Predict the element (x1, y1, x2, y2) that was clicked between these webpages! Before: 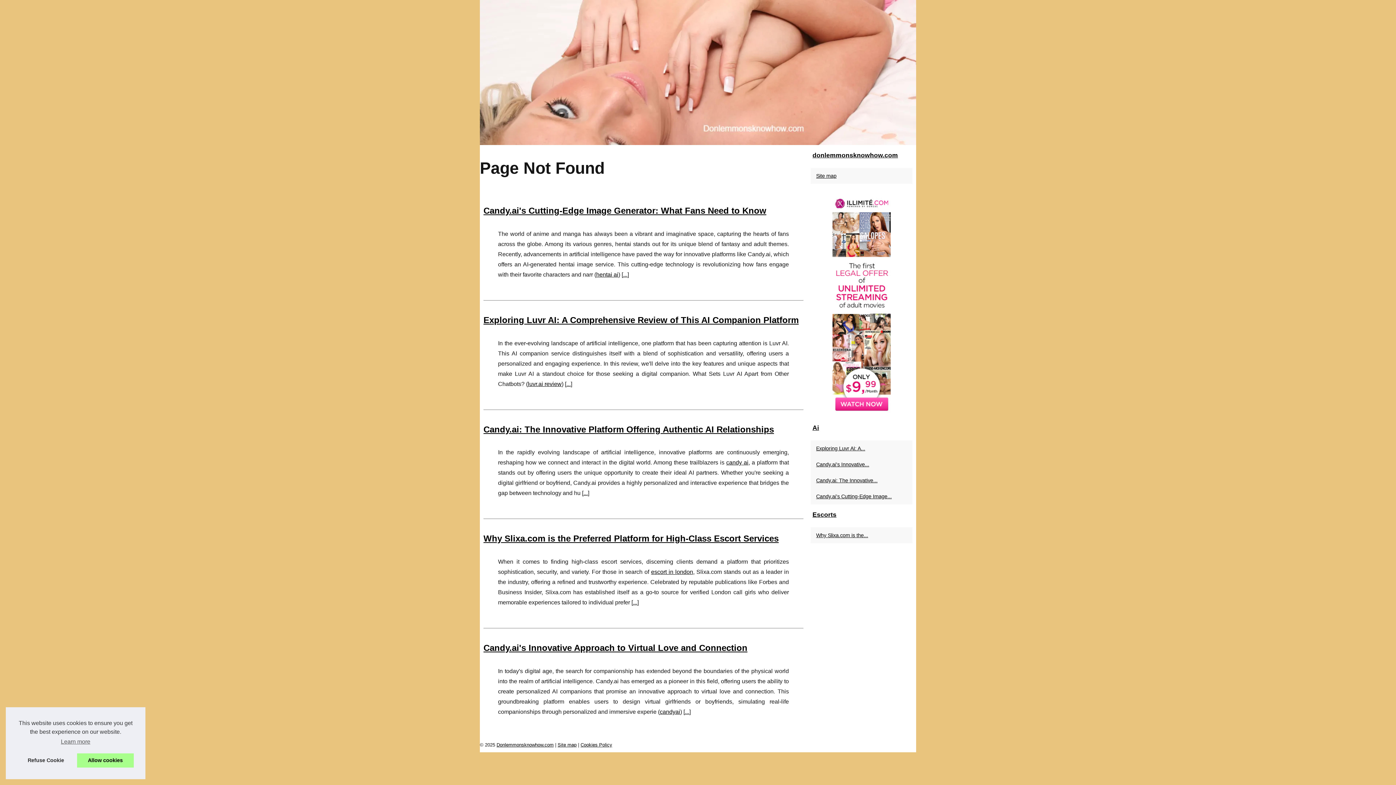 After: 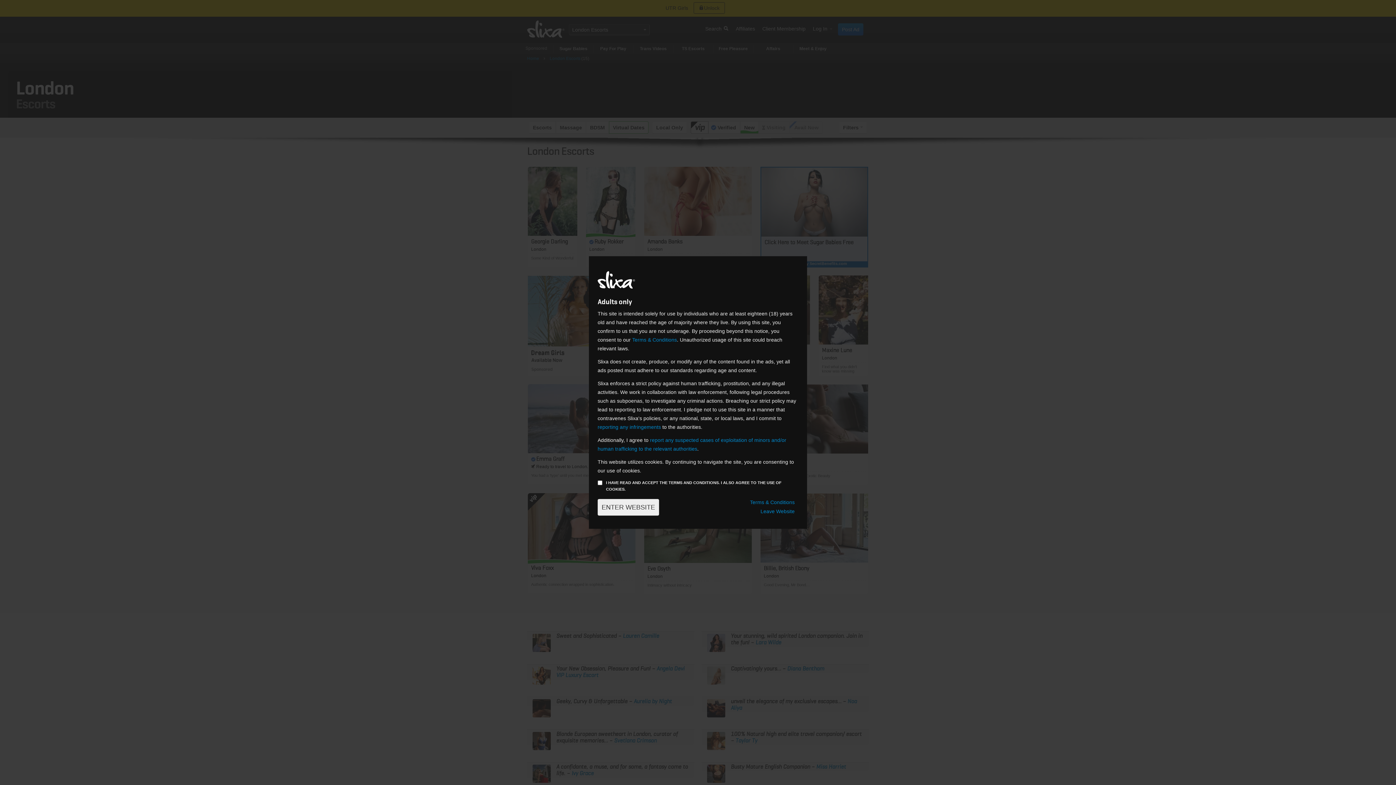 Action: label: escort in london bbox: (651, 569, 693, 575)